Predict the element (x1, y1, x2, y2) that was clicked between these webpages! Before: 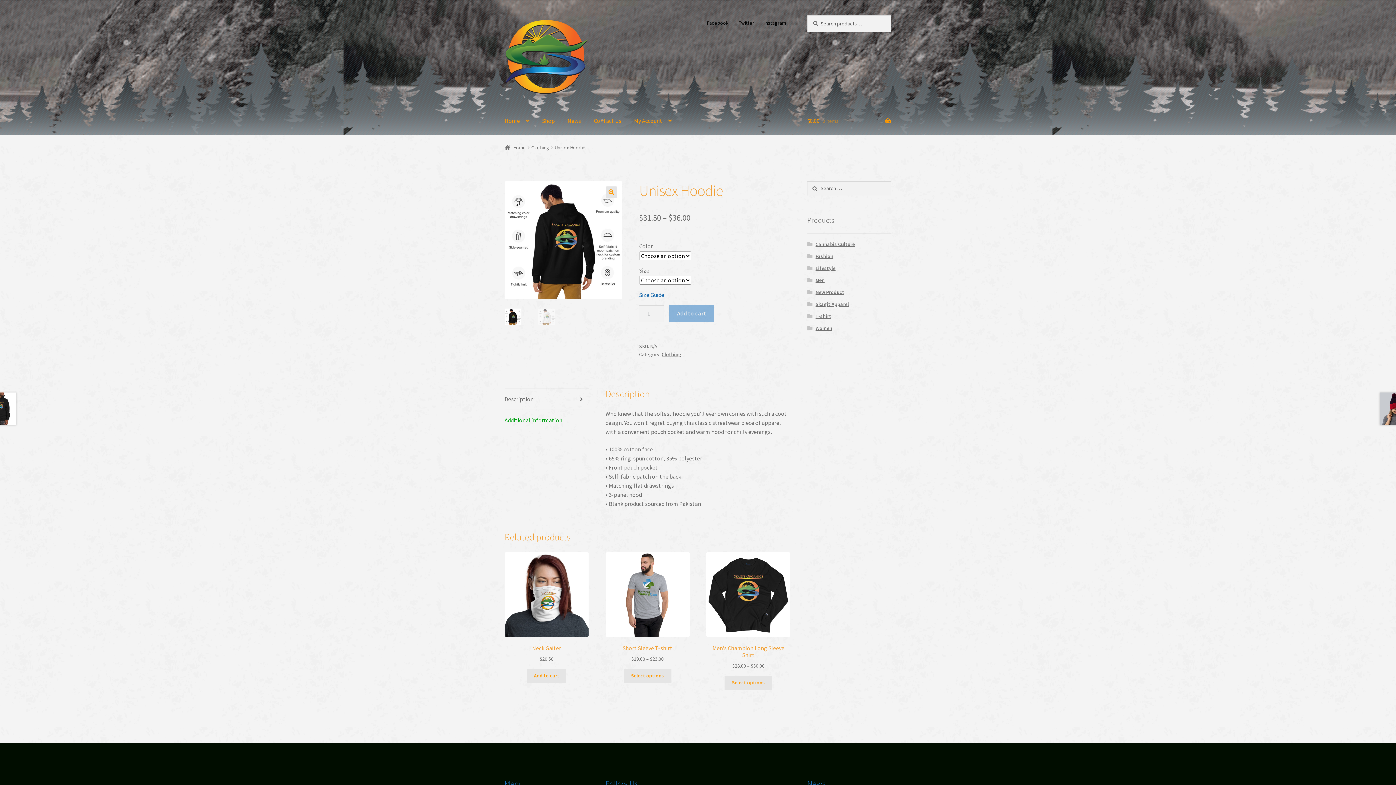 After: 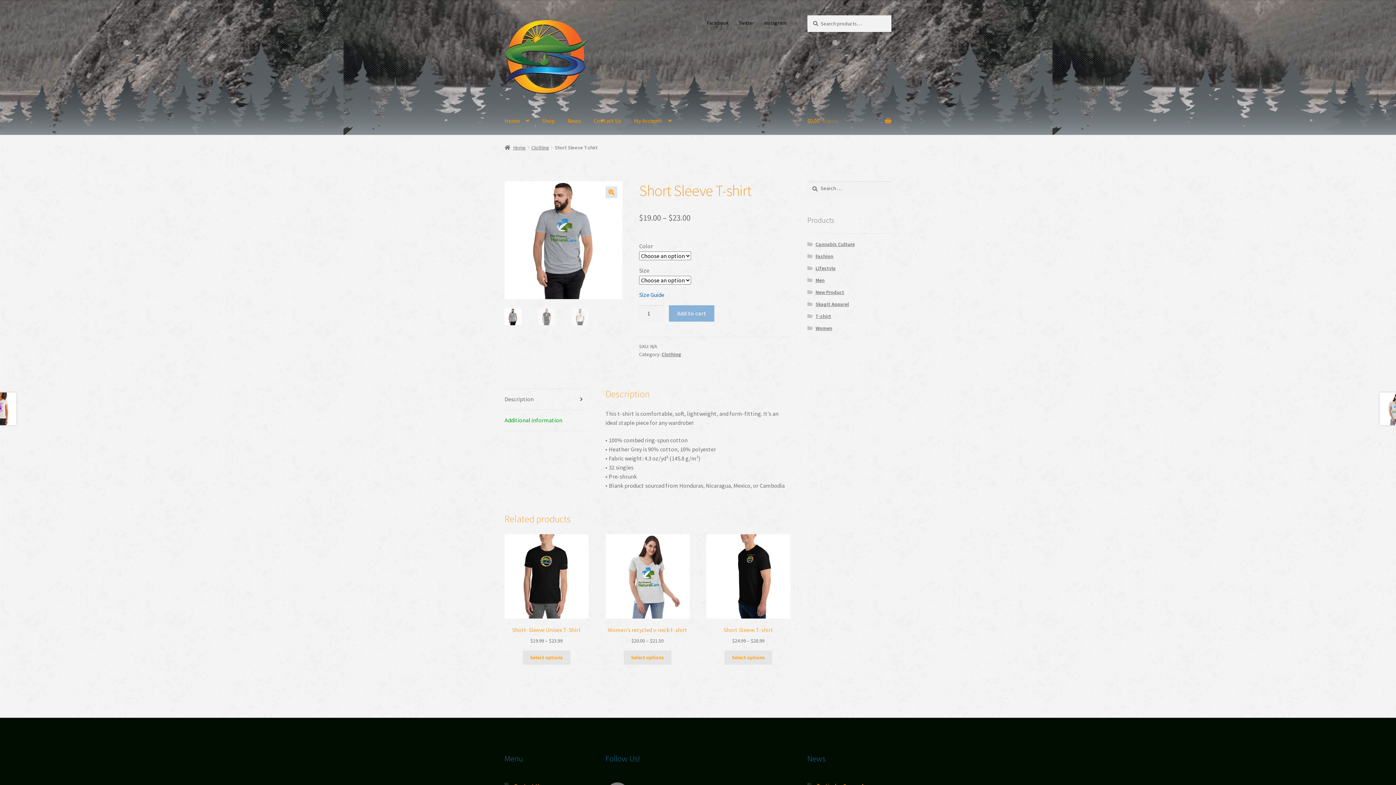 Action: bbox: (605, 552, 689, 663) label: Short Sleeve T-shirt
$19.00 – $23.00